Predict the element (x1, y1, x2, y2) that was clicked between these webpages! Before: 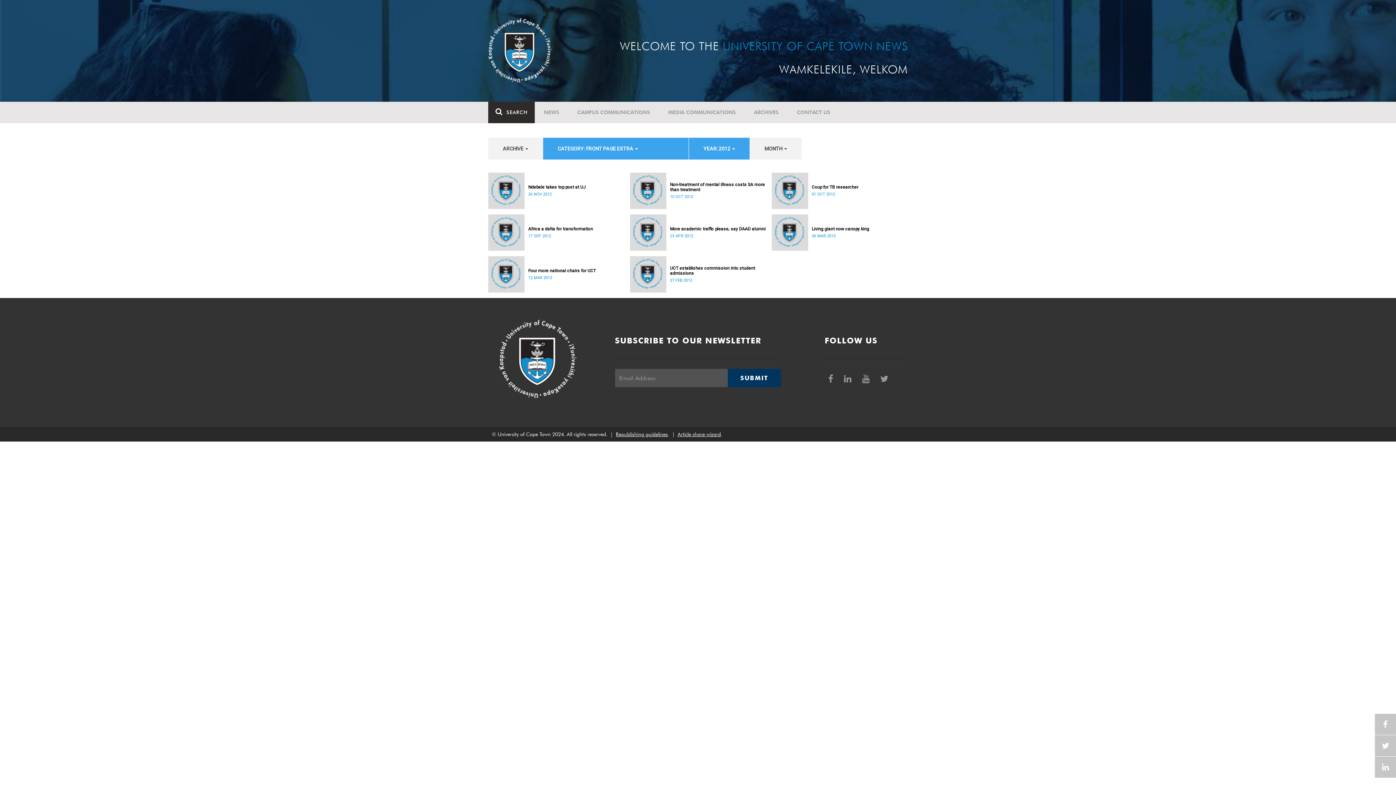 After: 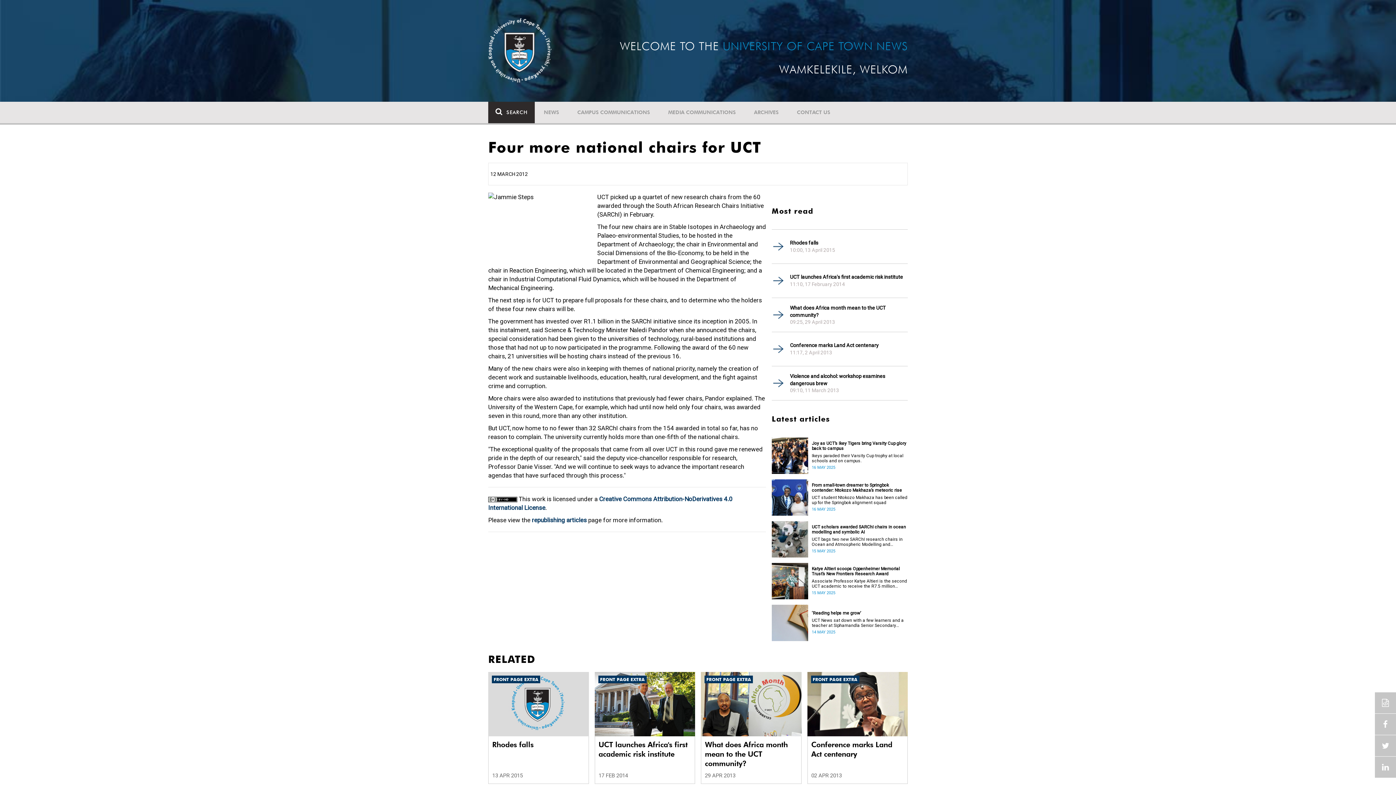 Action: label: Four more national chairs for UCT bbox: (528, 268, 624, 273)